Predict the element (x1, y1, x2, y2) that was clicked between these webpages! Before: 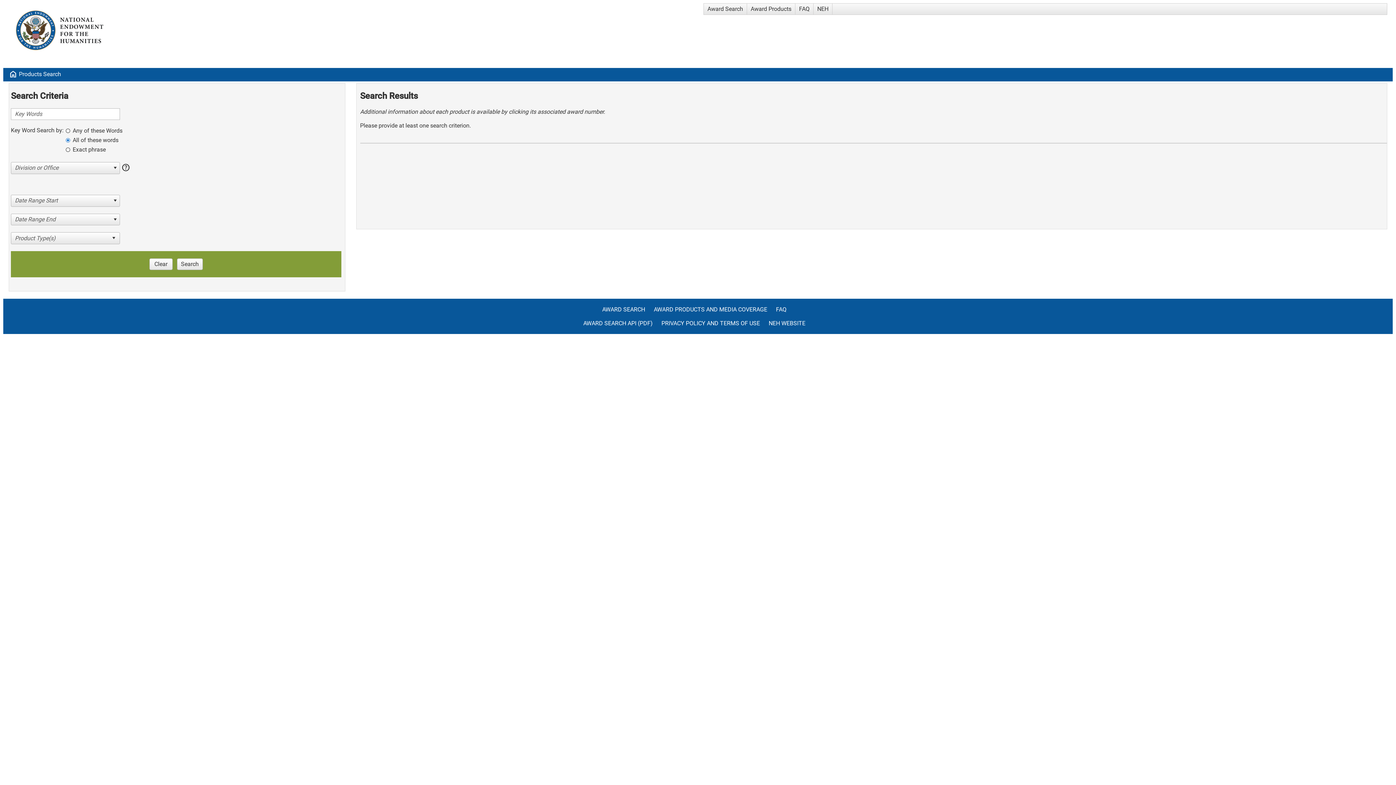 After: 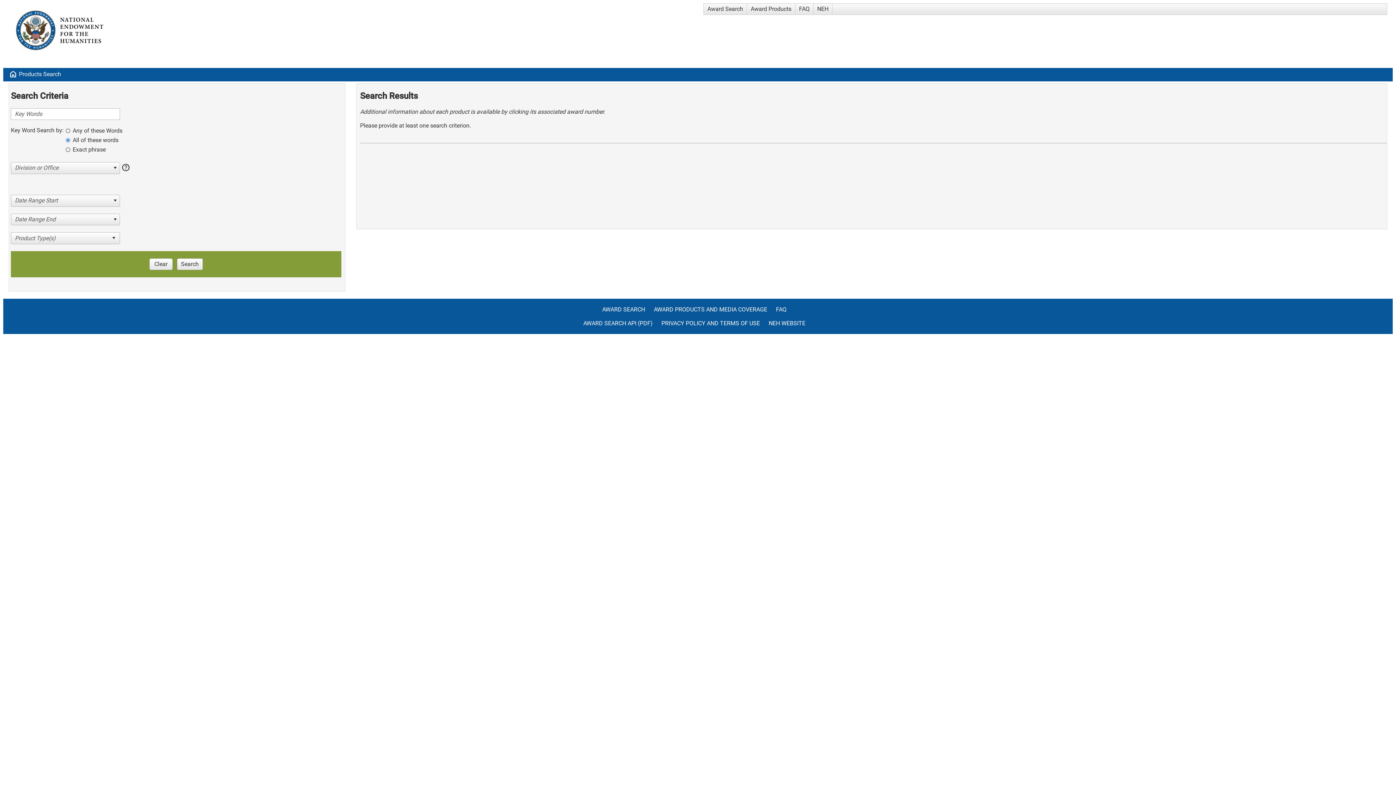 Action: label: Clear bbox: (149, 258, 172, 270)